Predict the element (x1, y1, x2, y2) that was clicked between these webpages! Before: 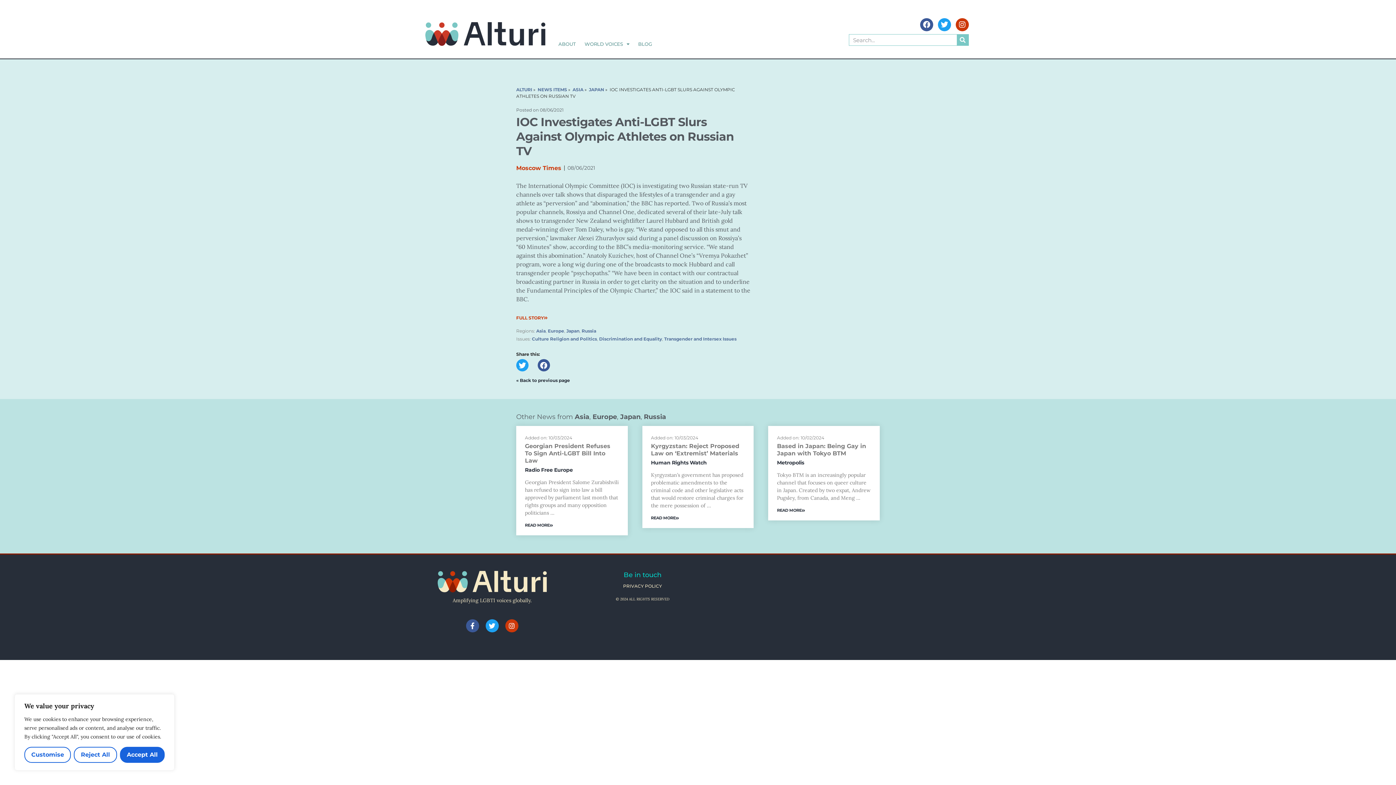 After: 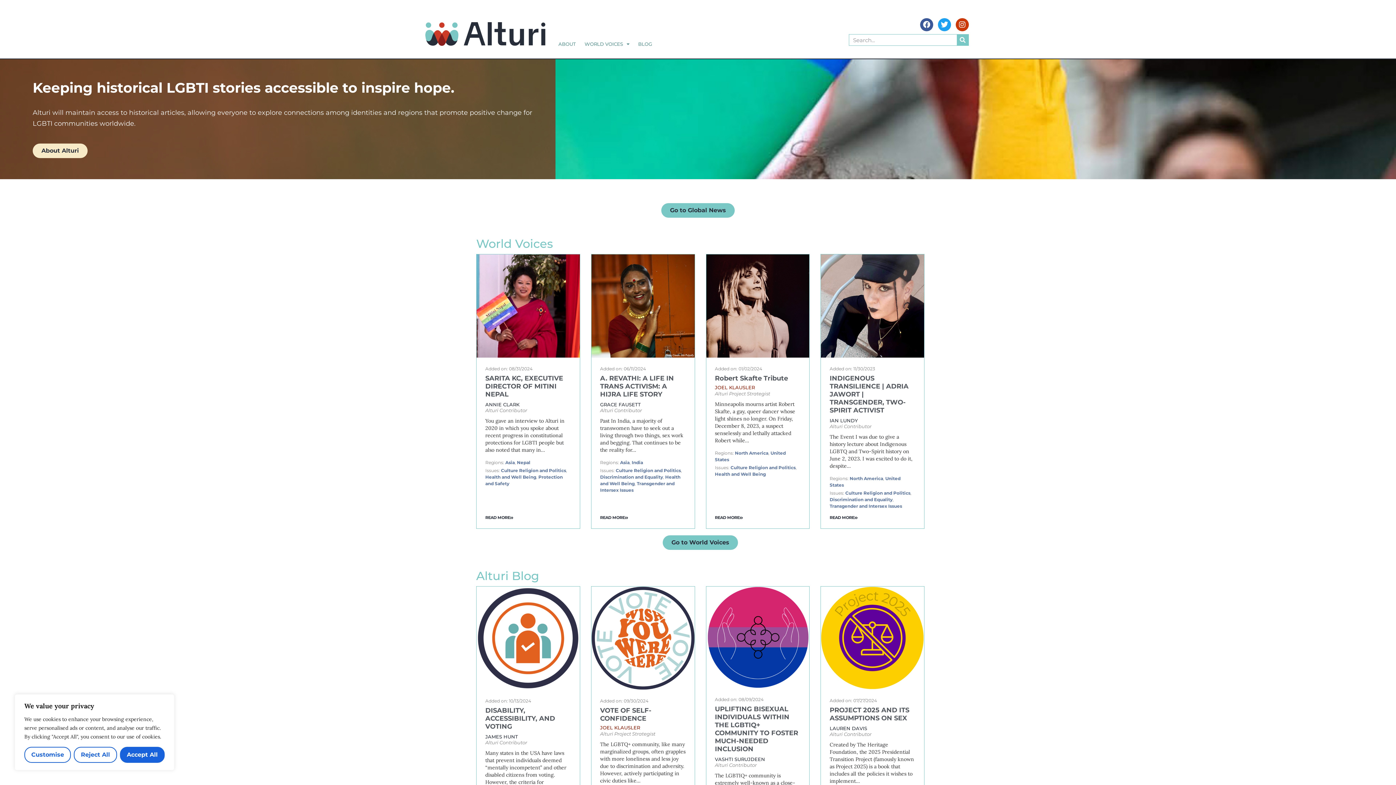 Action: label: ALTURI bbox: (516, 86, 532, 92)